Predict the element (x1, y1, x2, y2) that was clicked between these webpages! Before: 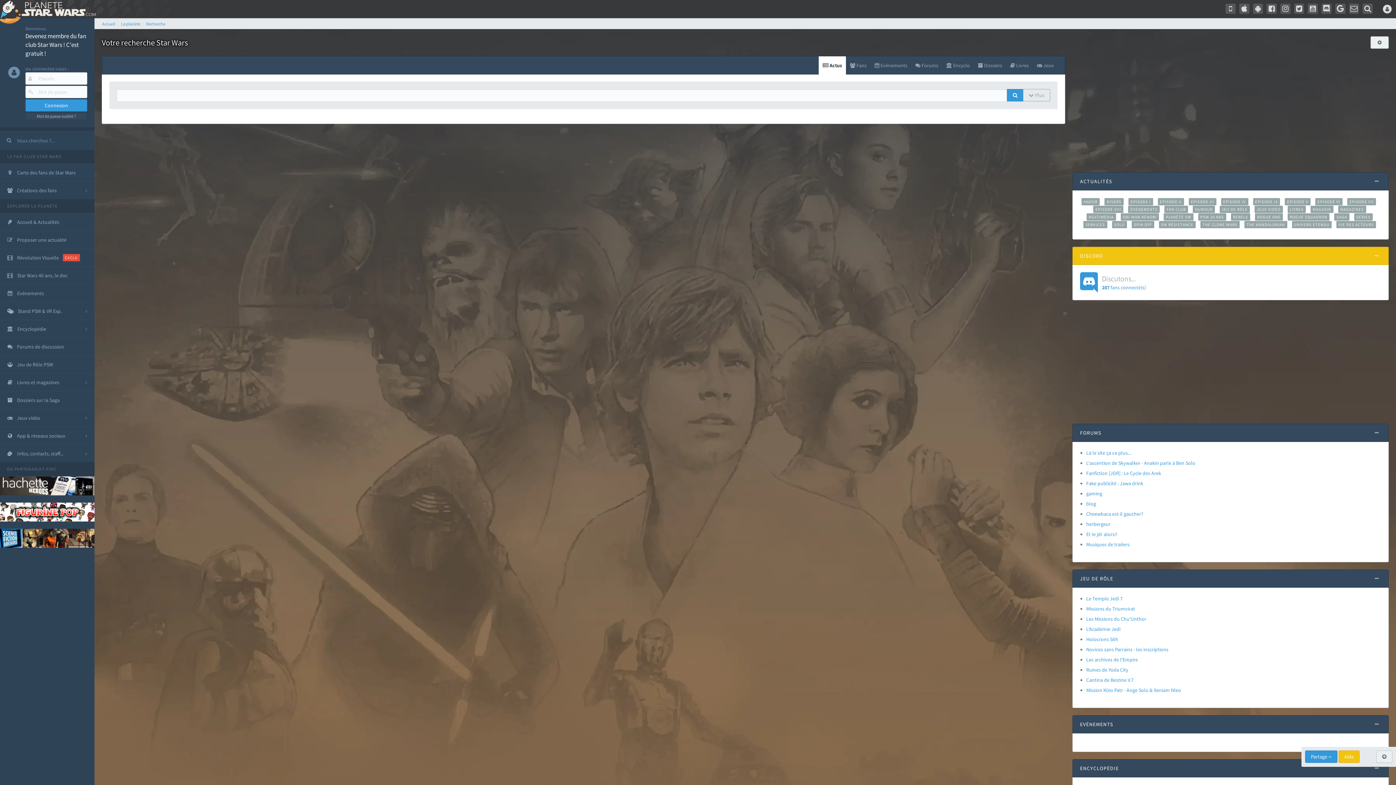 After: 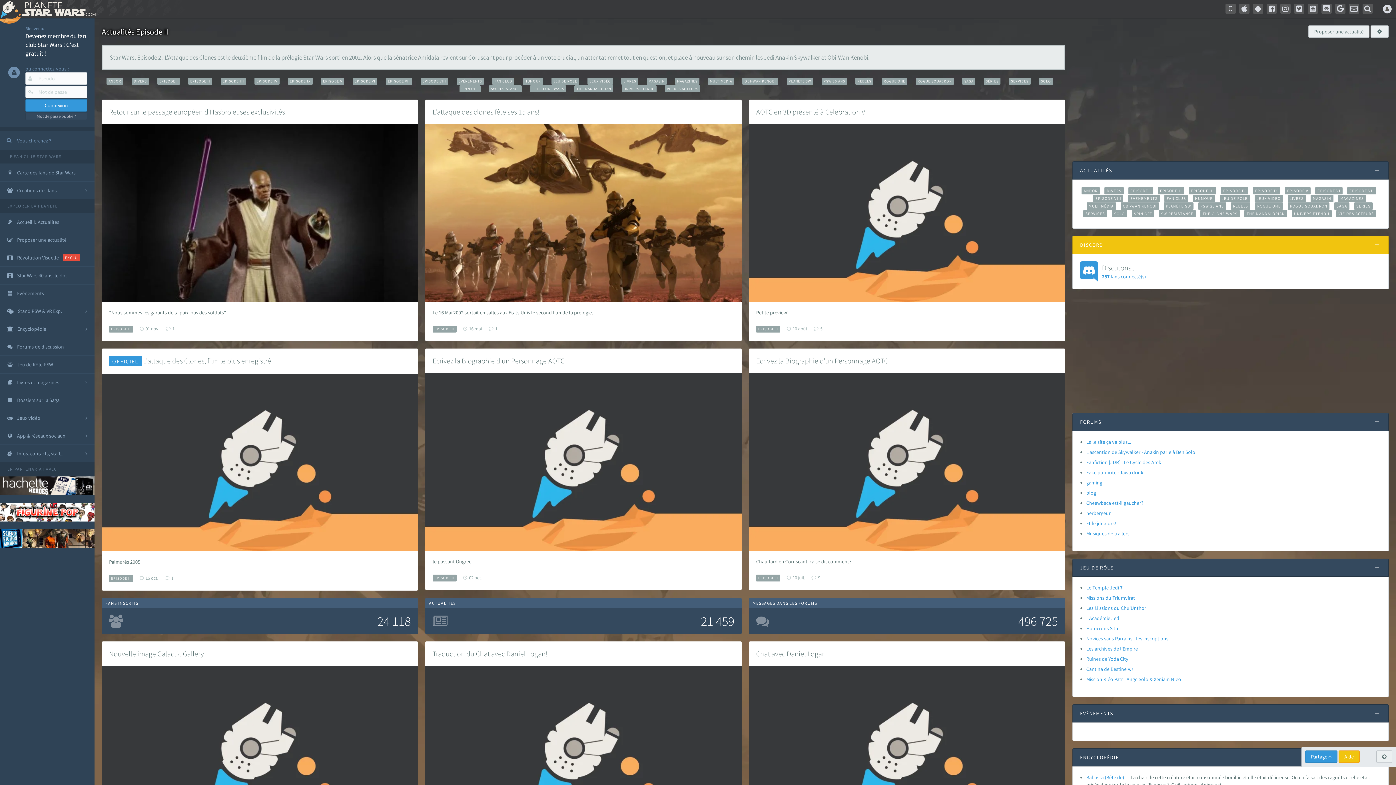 Action: label: EPISODE II bbox: (1158, 198, 1184, 205)